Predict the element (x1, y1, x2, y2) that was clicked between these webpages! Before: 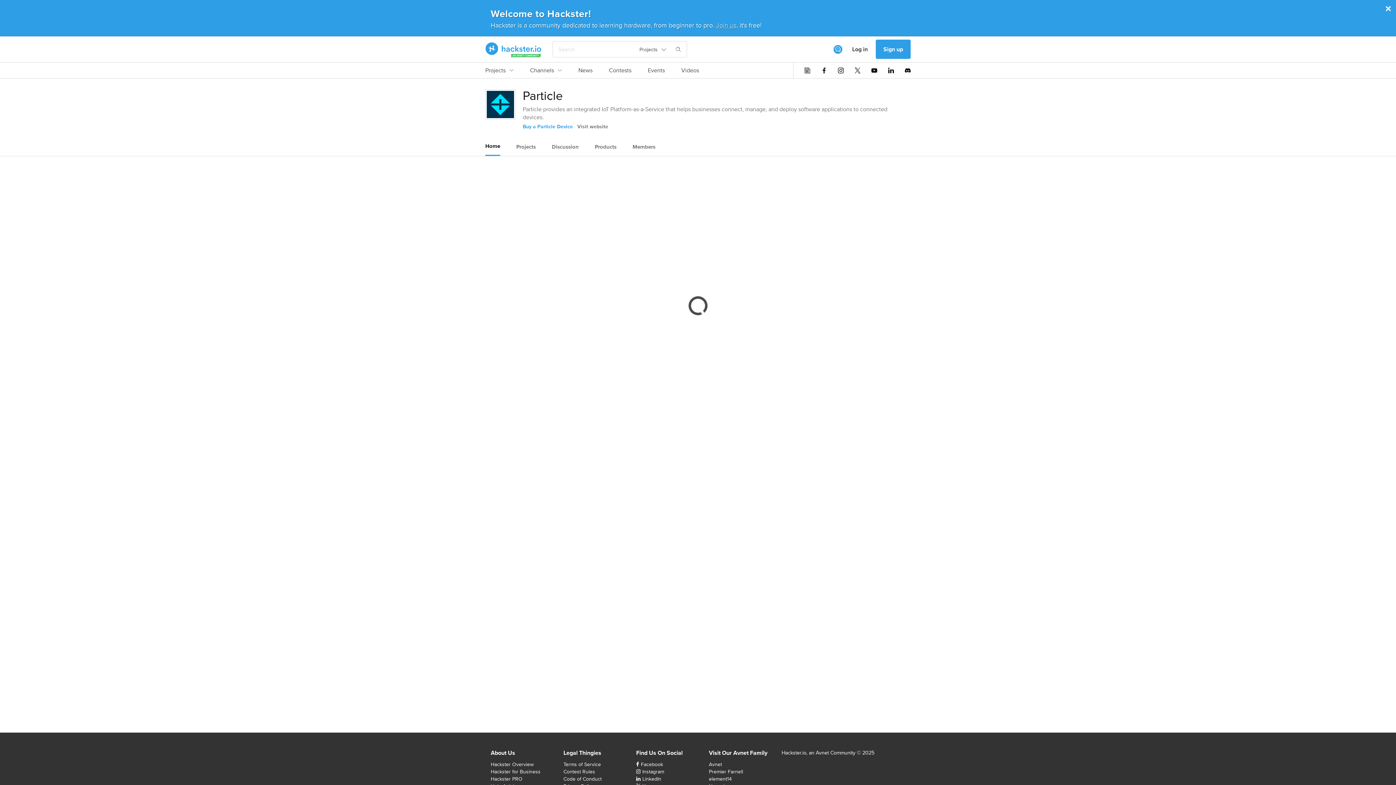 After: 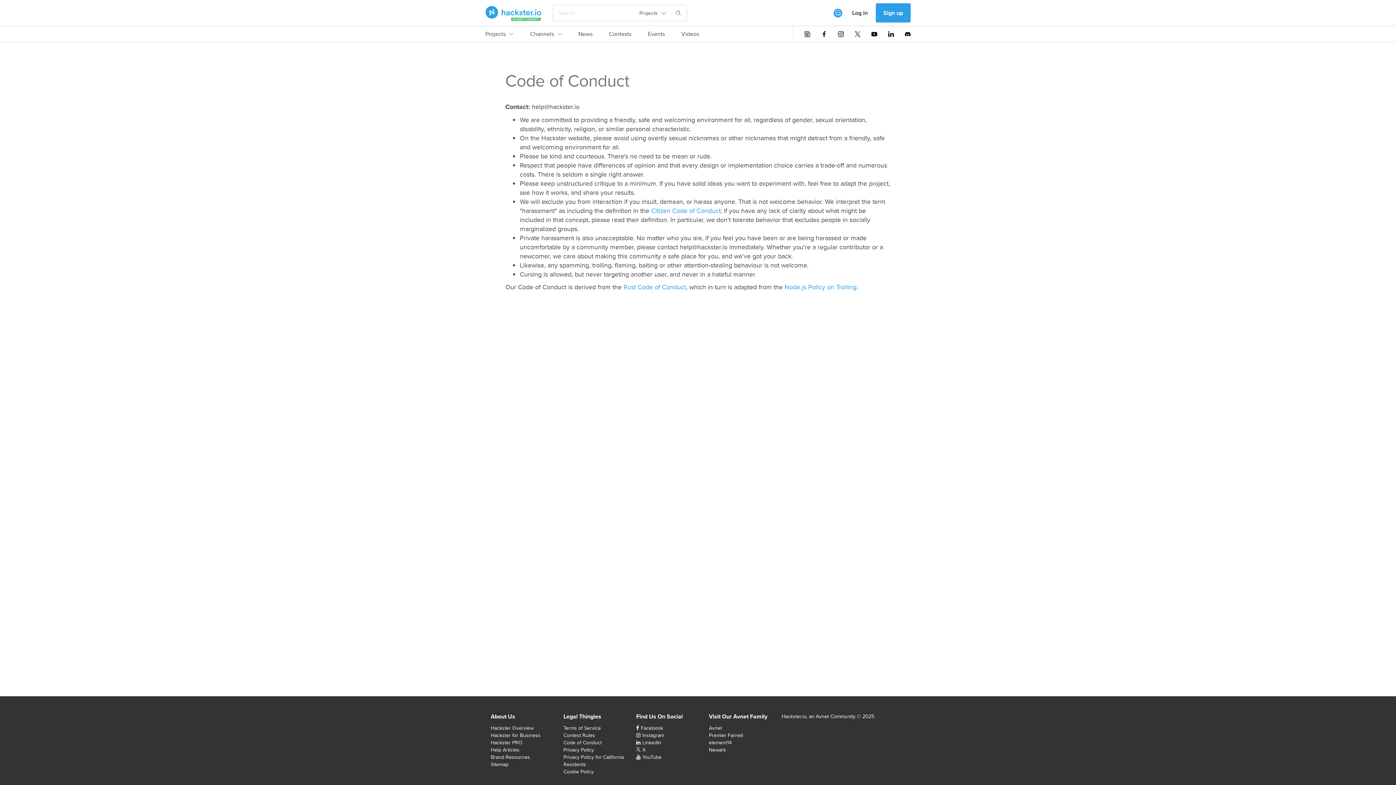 Action: bbox: (563, 775, 601, 782) label: Code of Conduct